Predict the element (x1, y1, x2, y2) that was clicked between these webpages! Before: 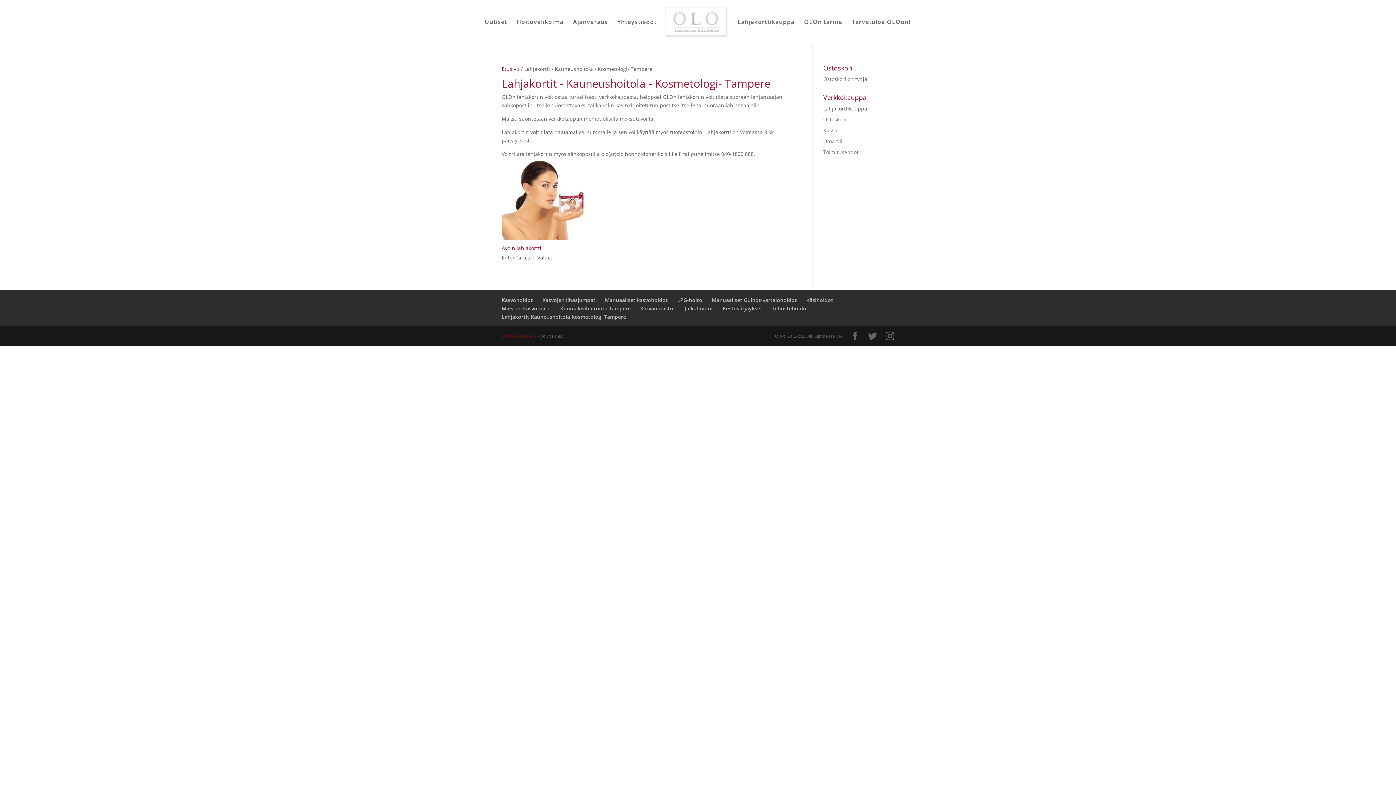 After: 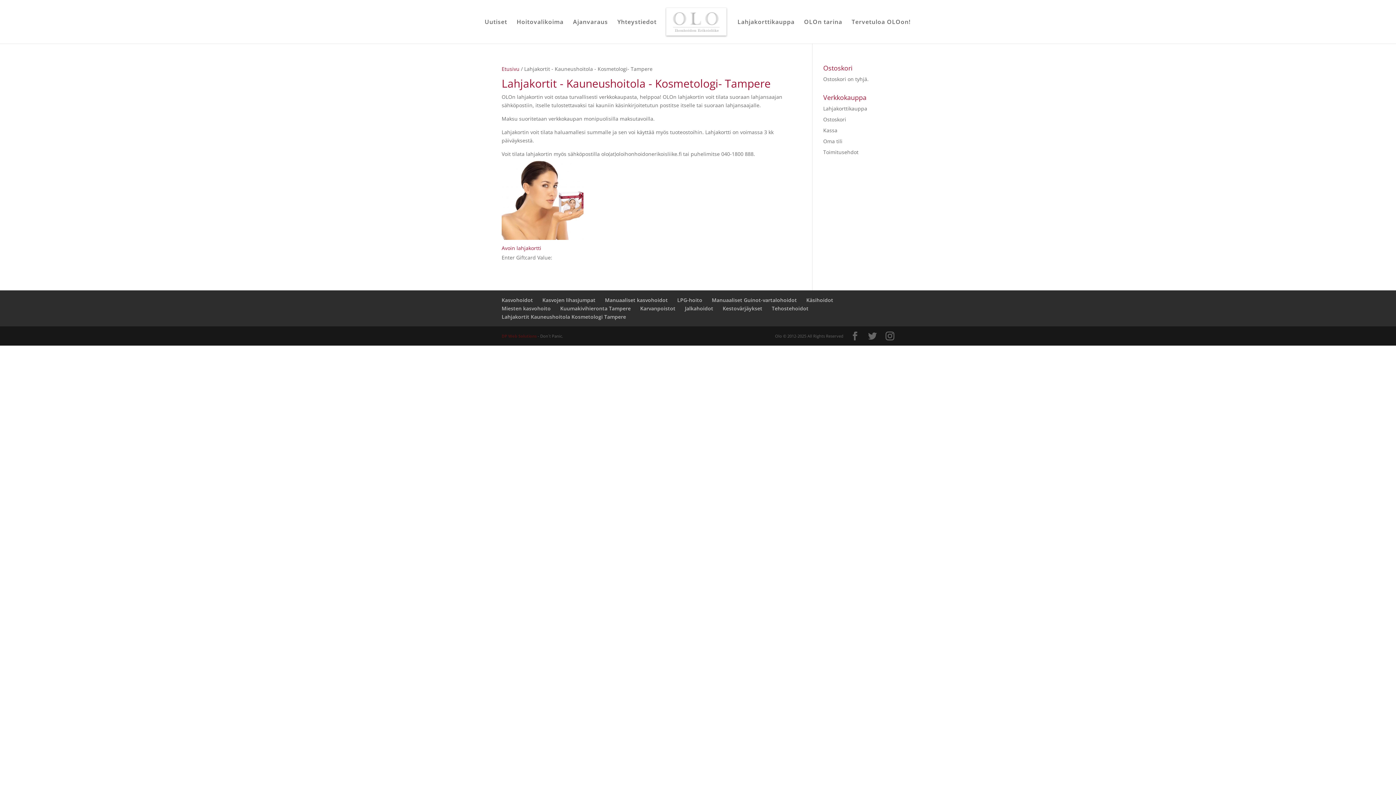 Action: bbox: (501, 333, 536, 339) label: DP Web Solutions